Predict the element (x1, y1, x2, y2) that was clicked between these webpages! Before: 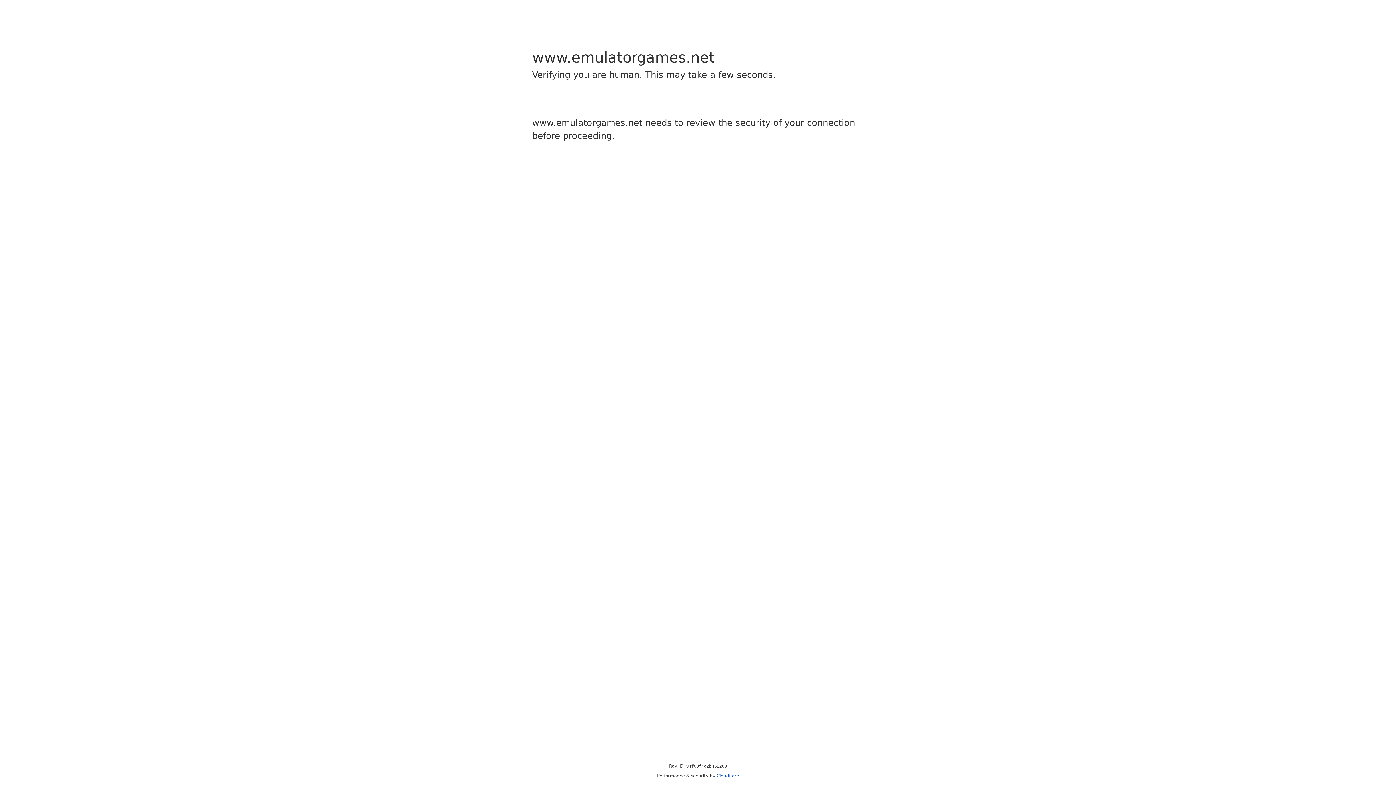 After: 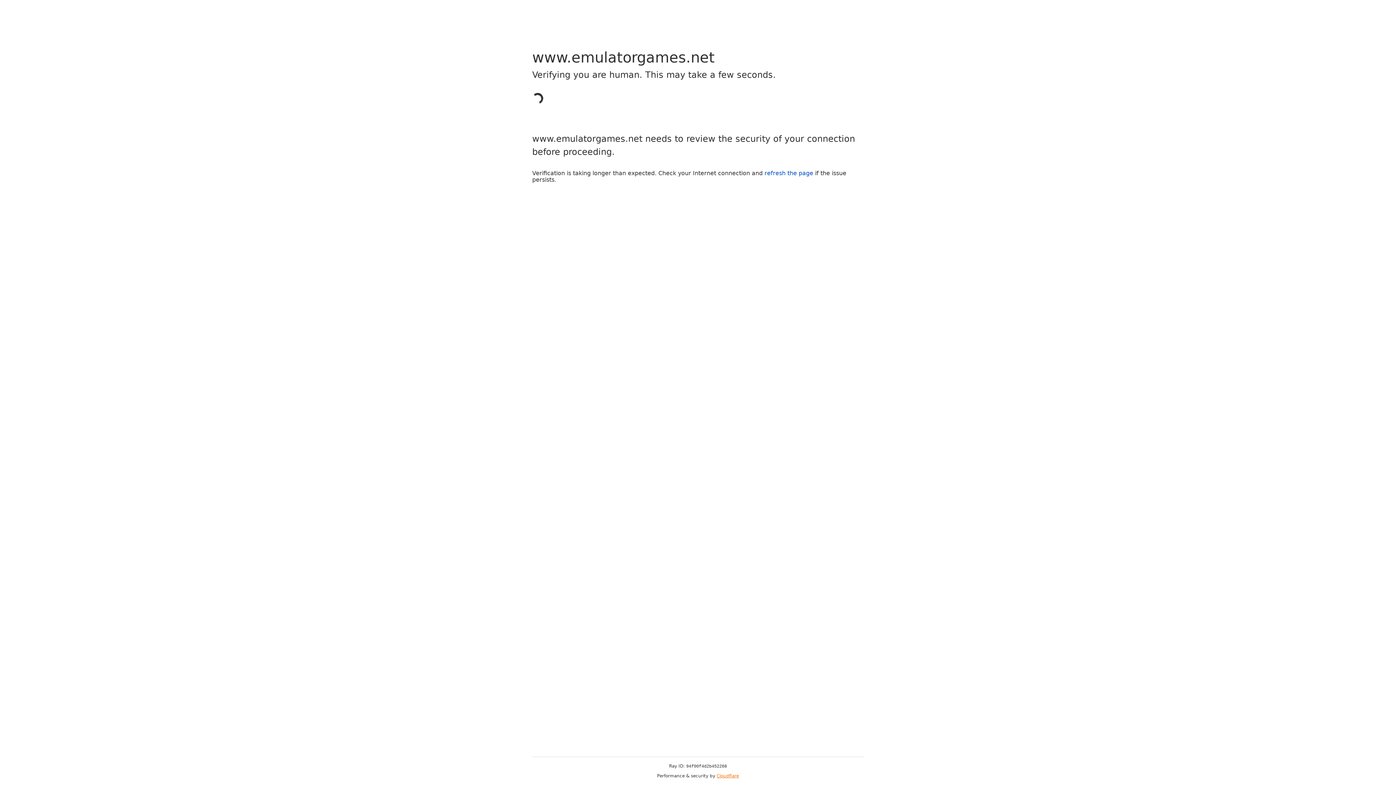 Action: bbox: (716, 773, 739, 778) label: Cloudflare